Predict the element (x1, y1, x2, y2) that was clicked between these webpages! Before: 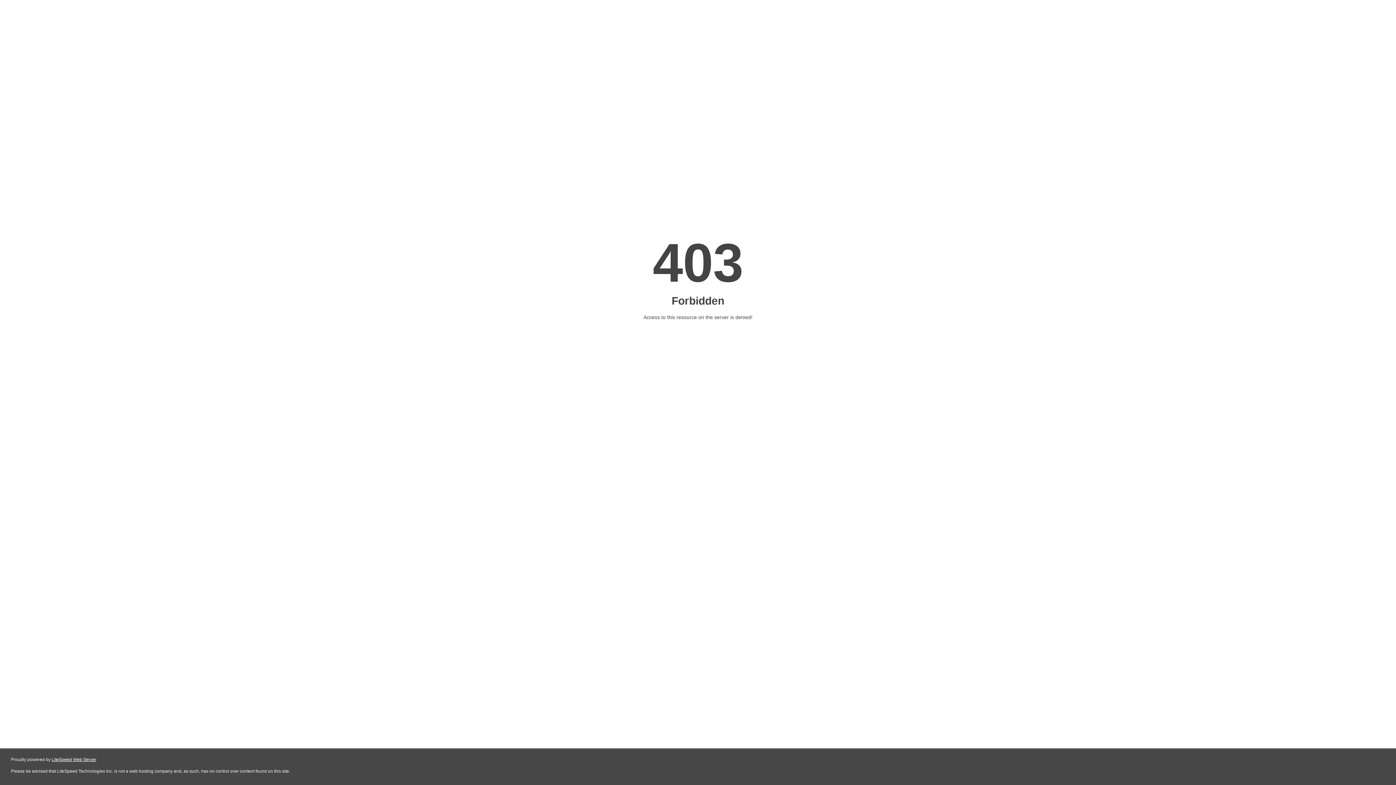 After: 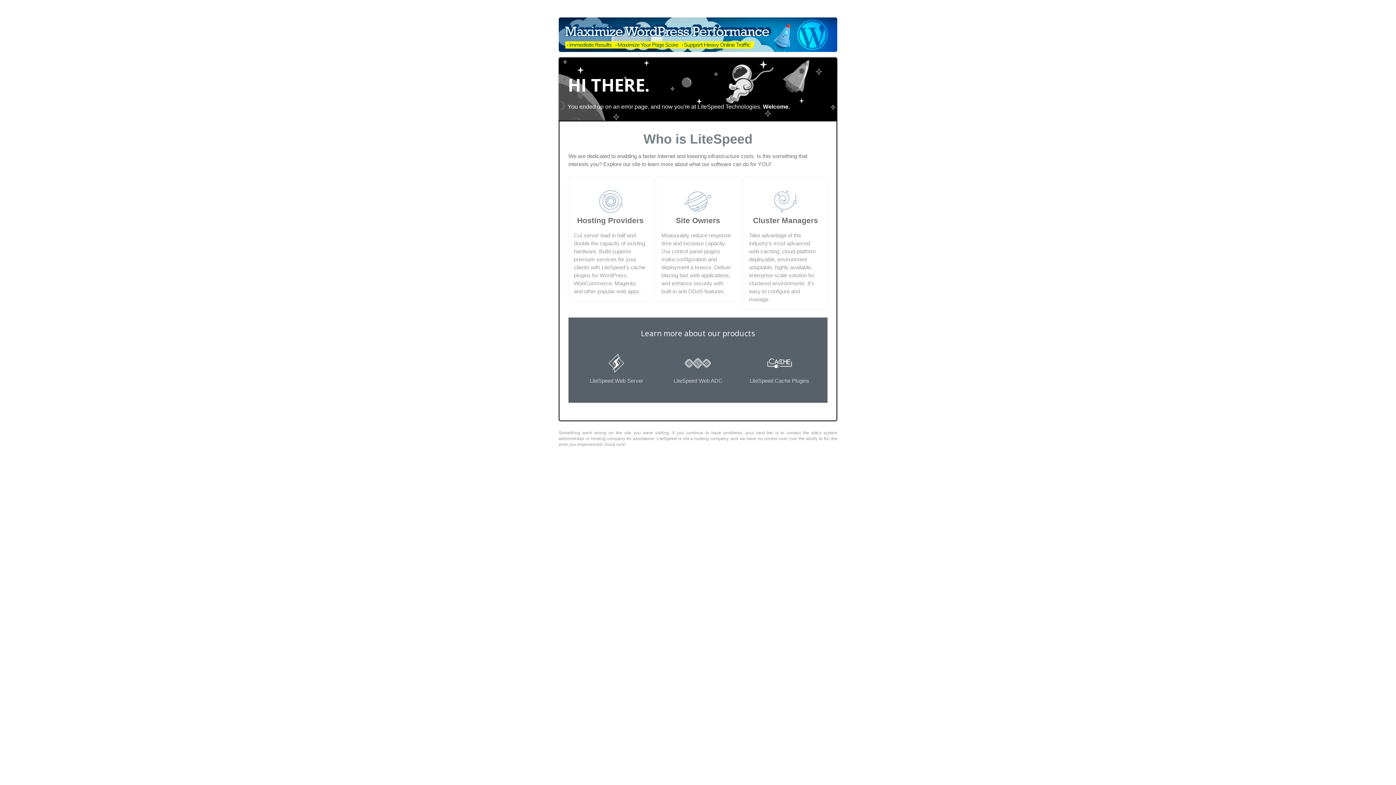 Action: label: LiteSpeed Web Server bbox: (51, 757, 96, 762)